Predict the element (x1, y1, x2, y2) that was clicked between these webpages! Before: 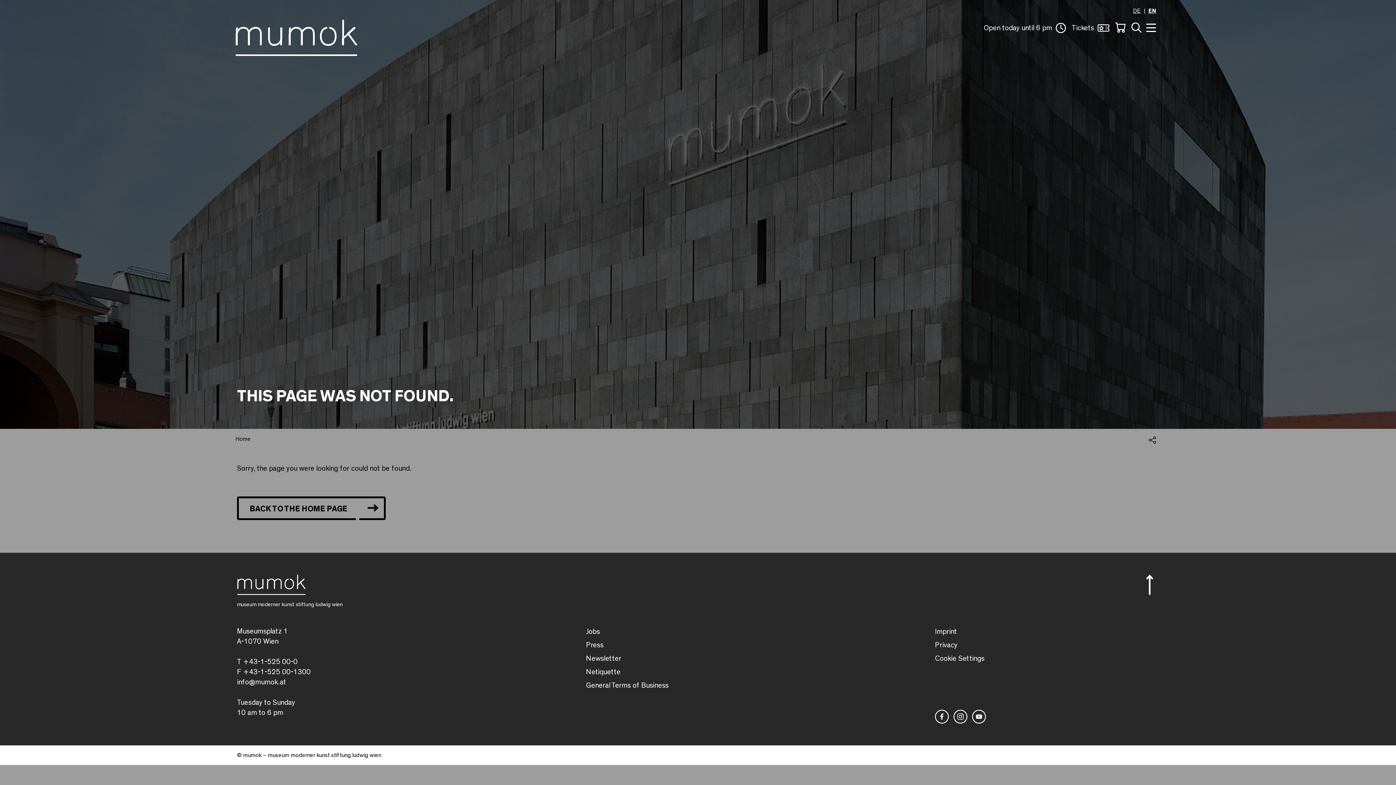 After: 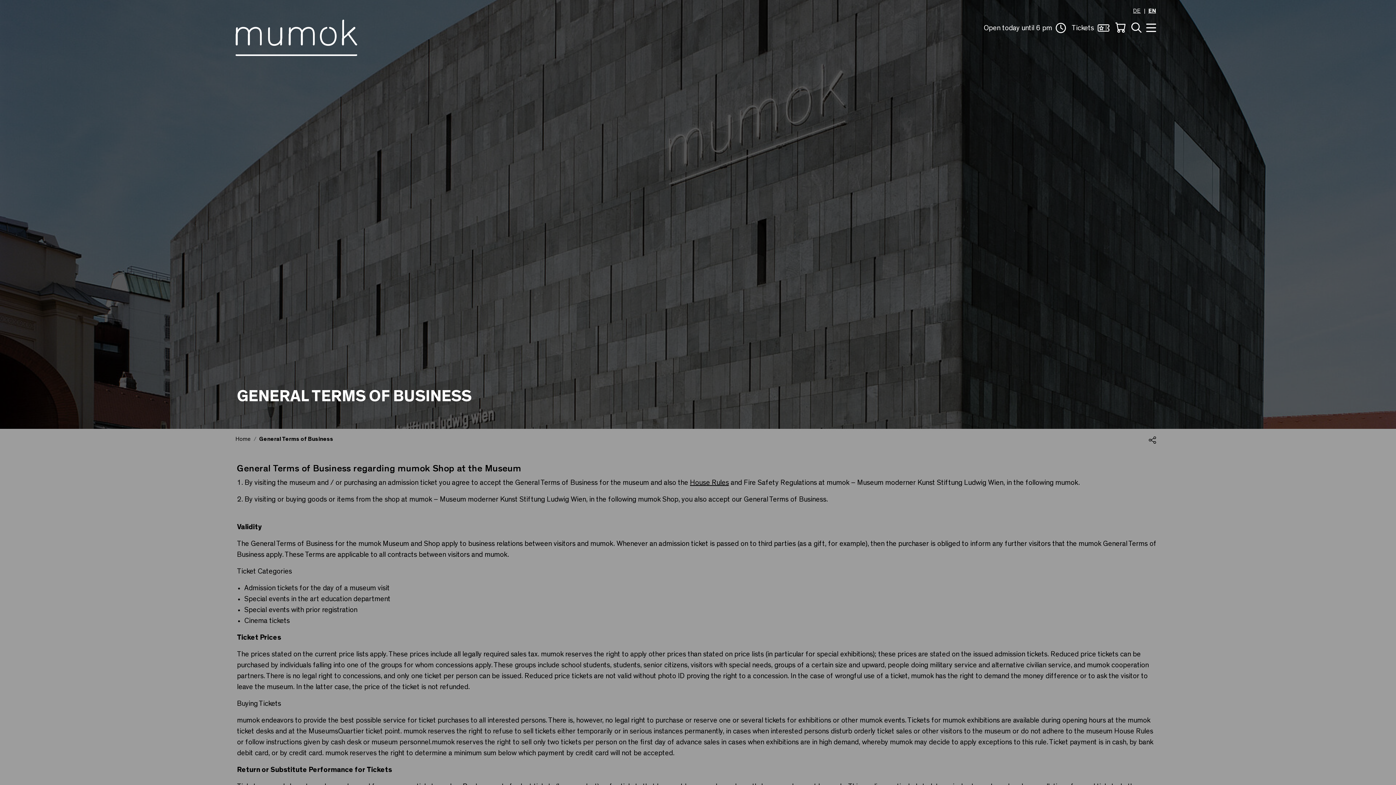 Action: bbox: (586, 682, 668, 689) label: General Terms of Business